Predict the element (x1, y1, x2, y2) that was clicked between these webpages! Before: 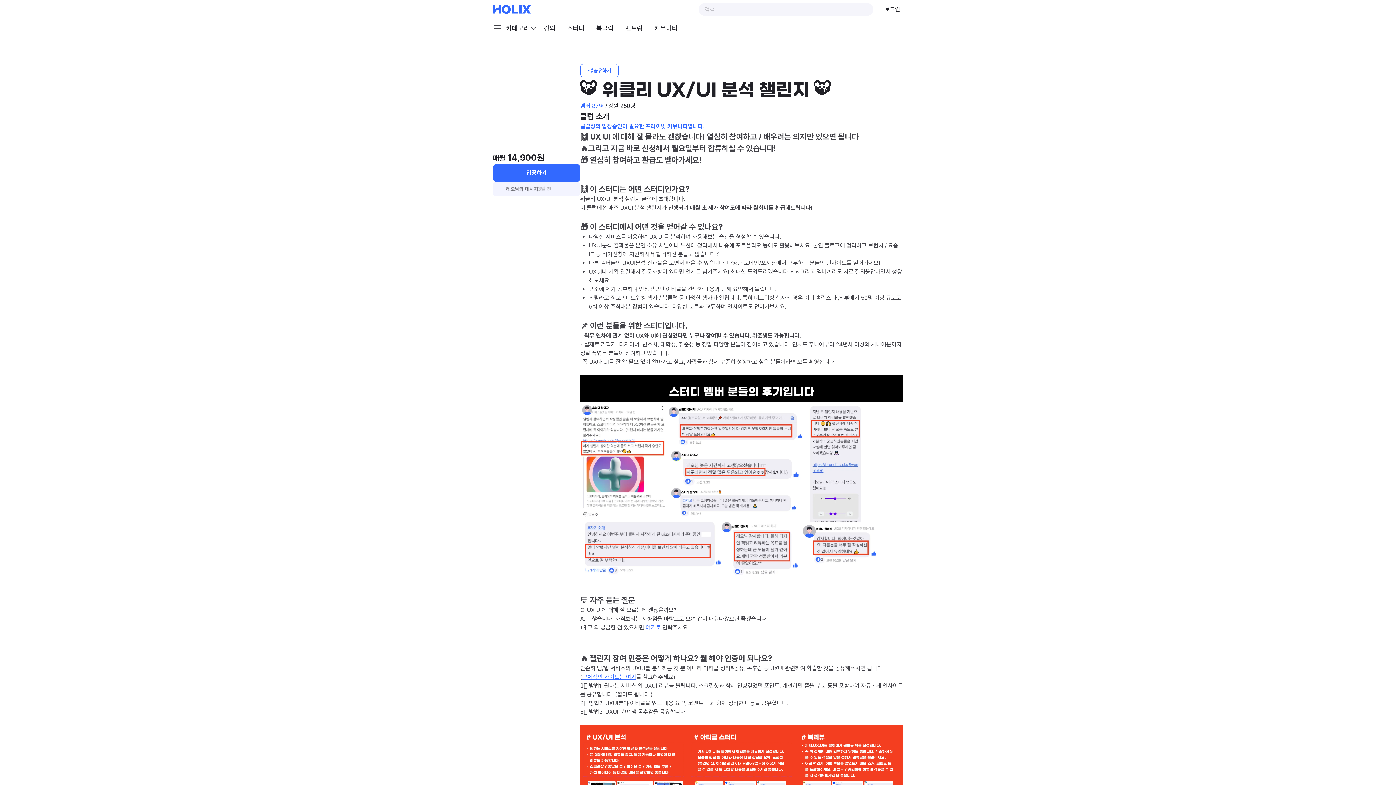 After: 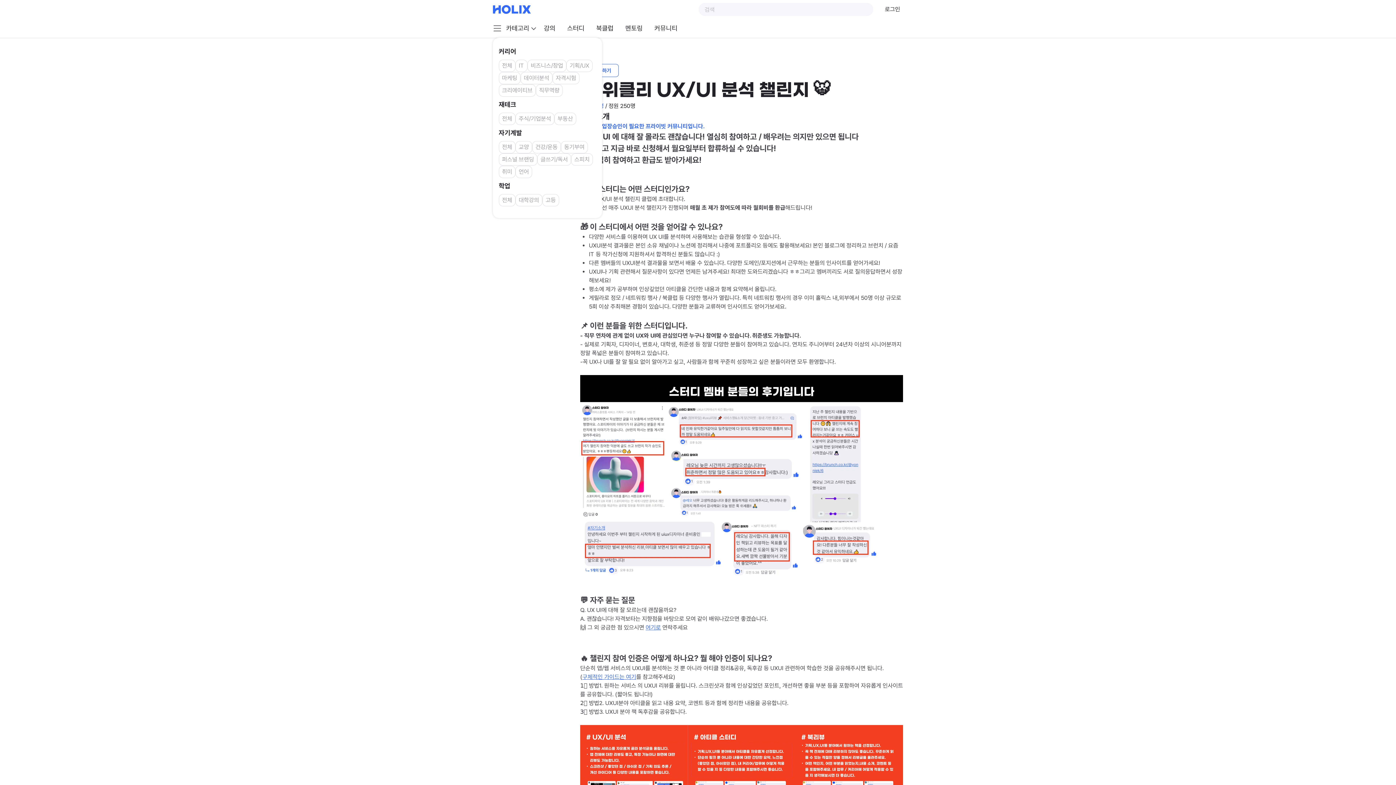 Action: bbox: (493, 18, 538, 37) label: 카테고리